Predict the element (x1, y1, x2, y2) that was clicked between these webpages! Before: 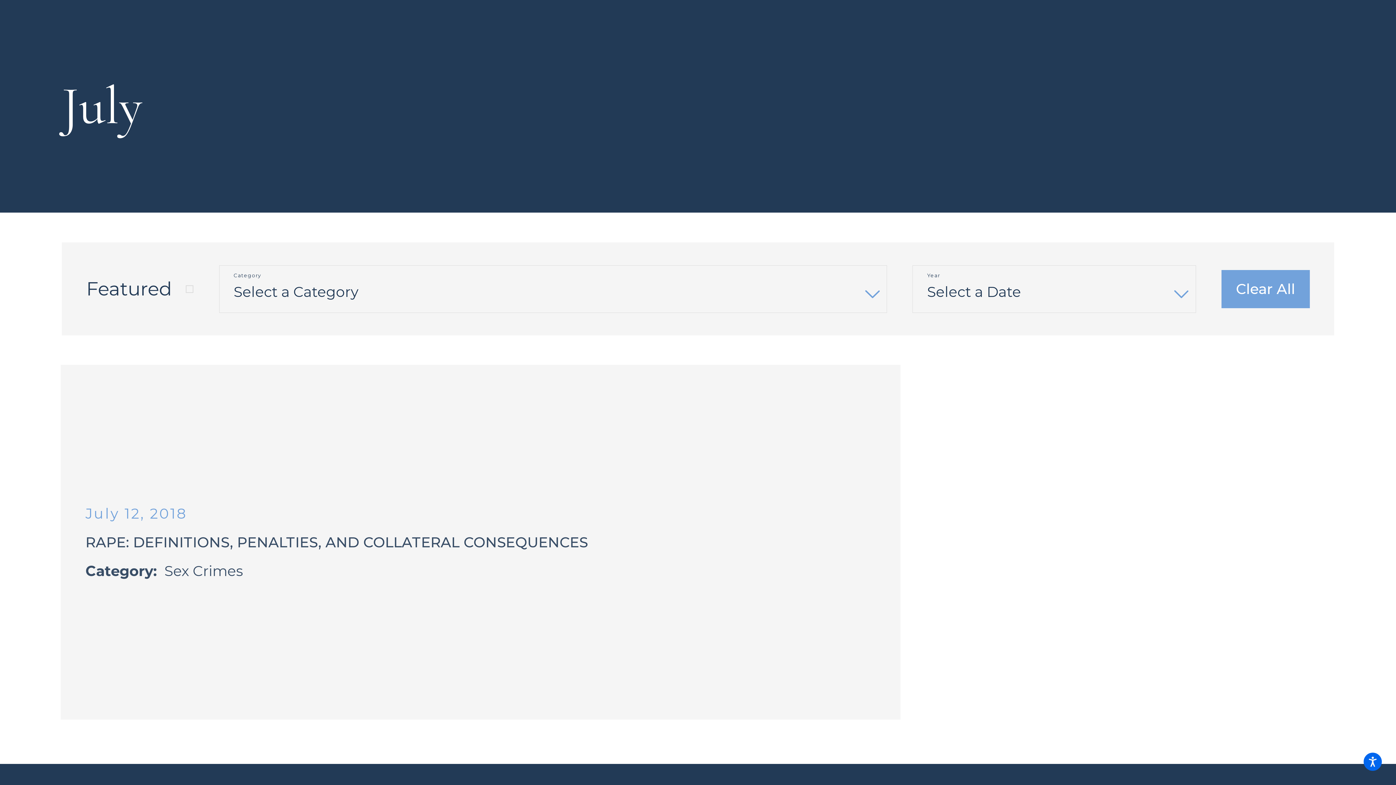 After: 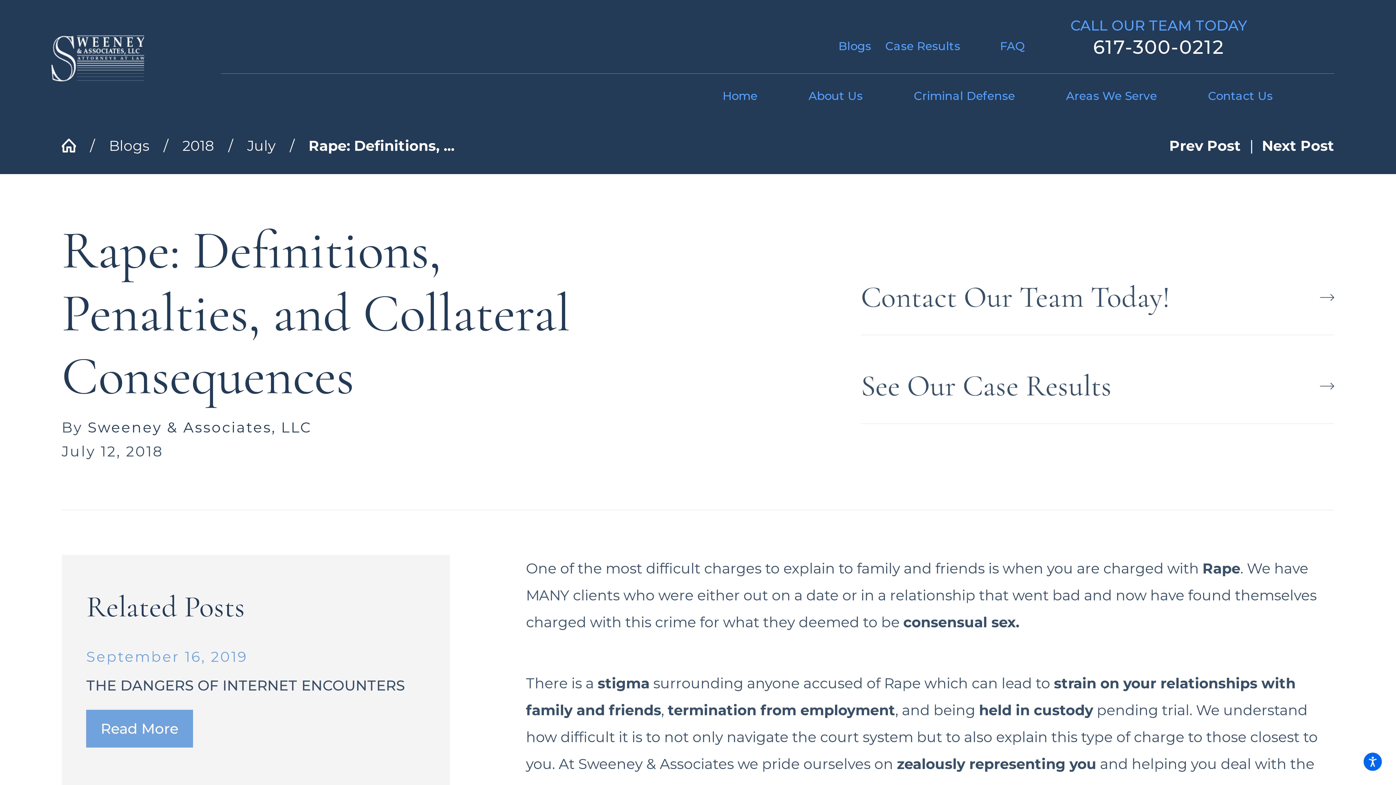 Action: bbox: (60, 364, 900, 720) label: July 12, 2018
RAPE: DEFINITIONS, PENALTIES, AND COLLATERAL CONSEQUENCES
Category:  Sex Crimes